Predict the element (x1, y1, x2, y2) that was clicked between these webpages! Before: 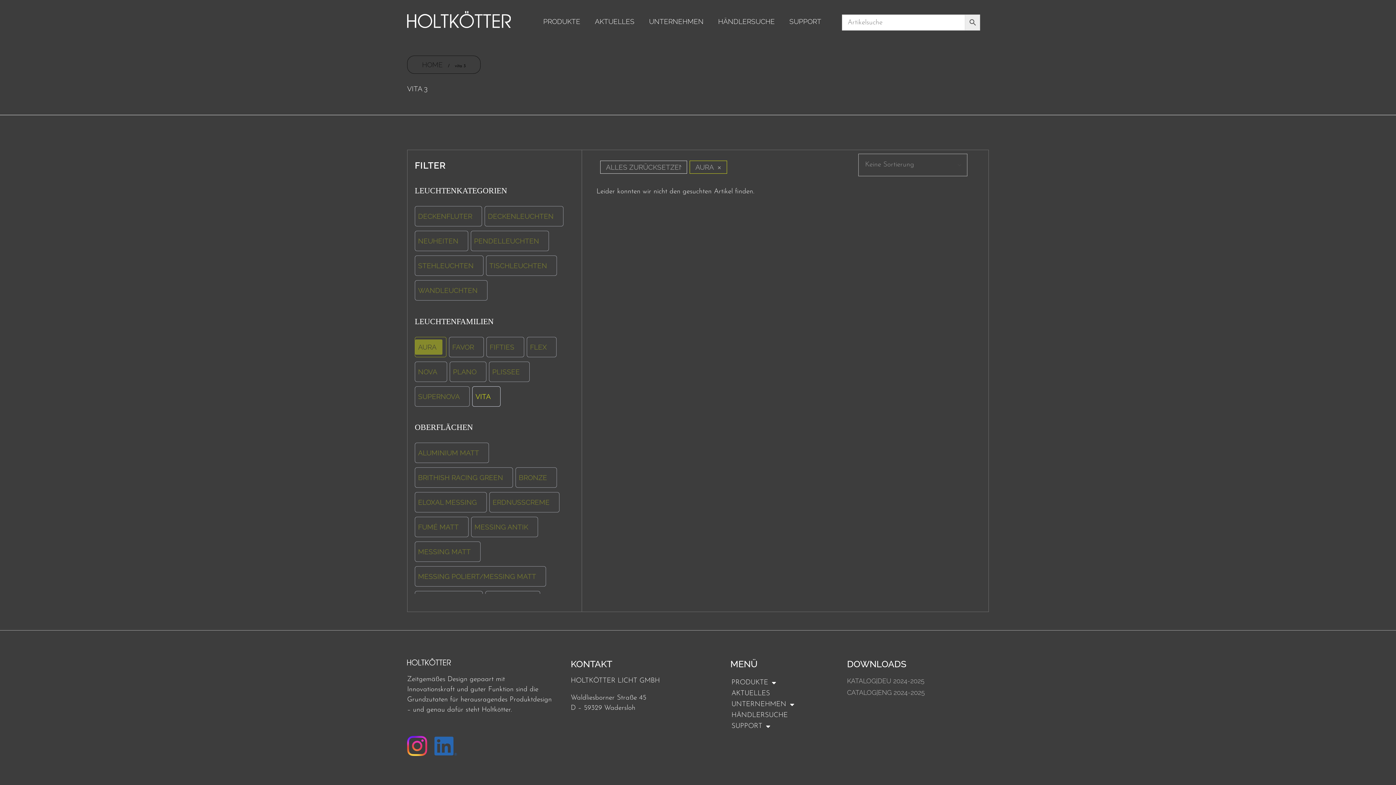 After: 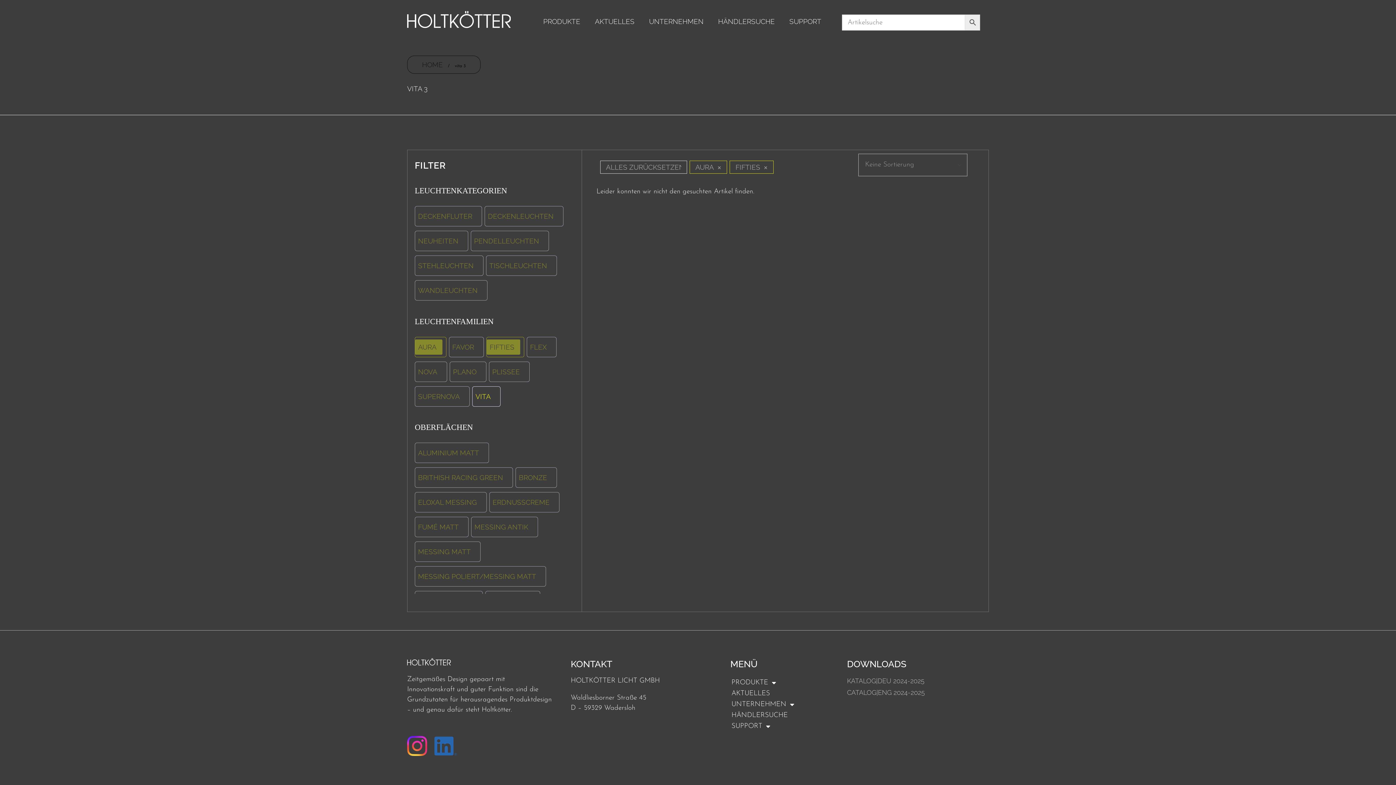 Action: bbox: (489, 342, 514, 351) label: FIFTIES